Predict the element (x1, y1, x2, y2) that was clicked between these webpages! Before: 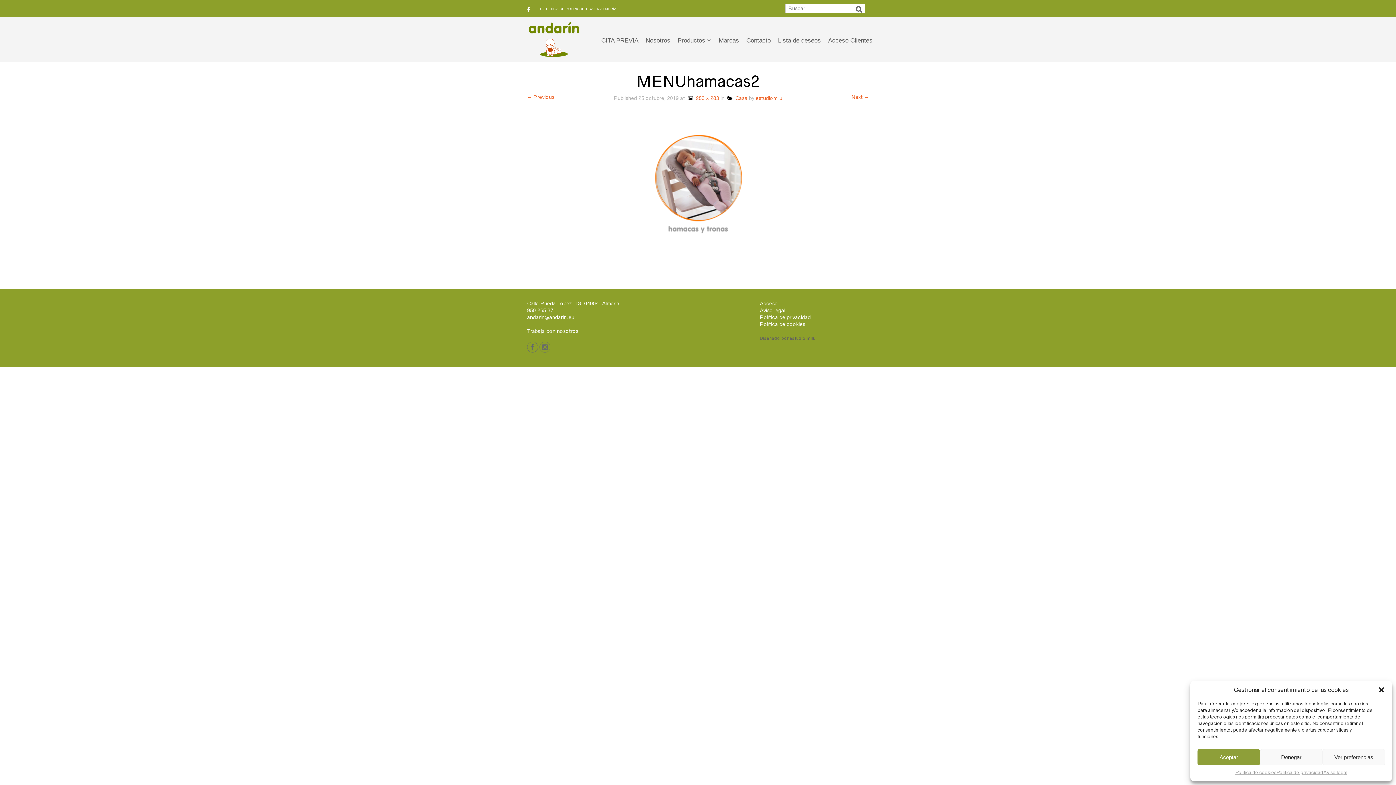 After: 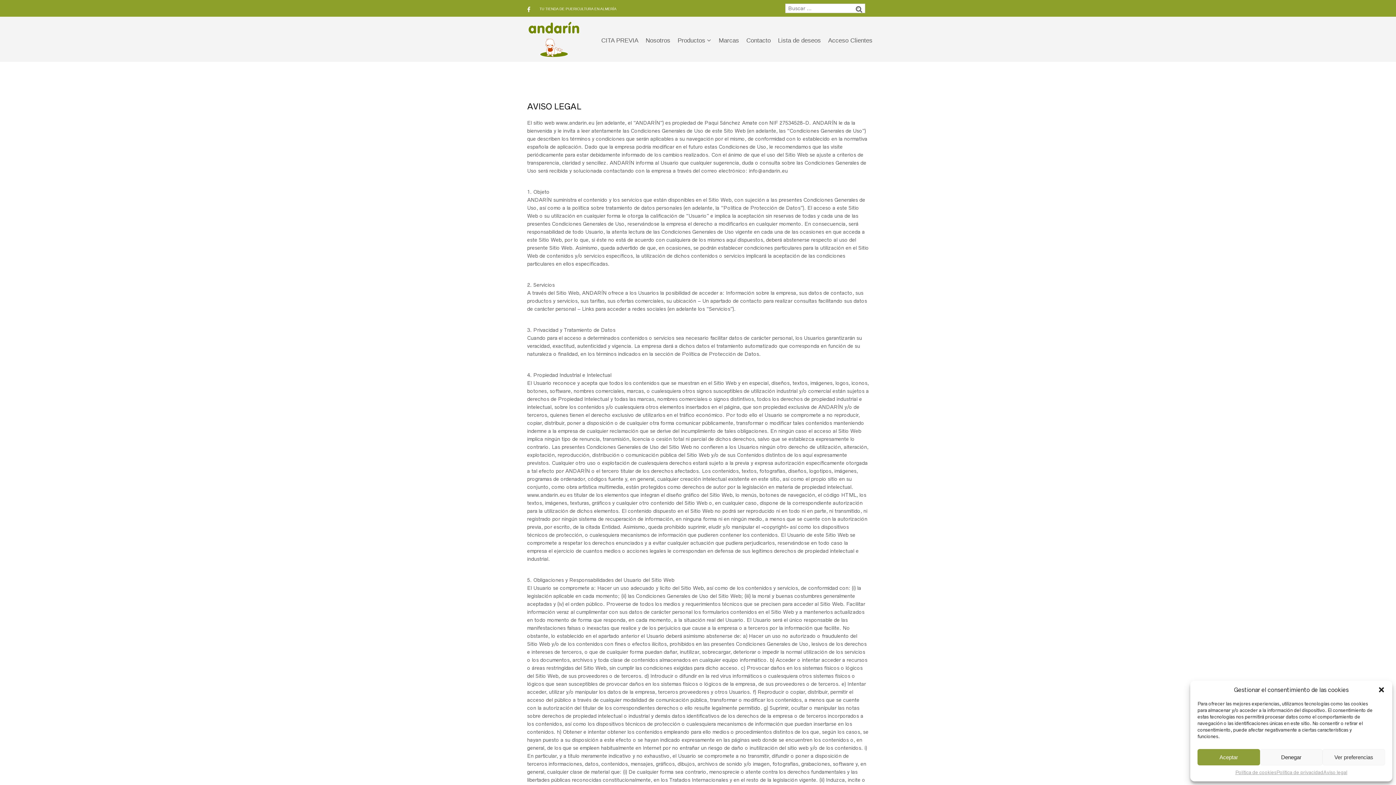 Action: label: Aviso legal bbox: (760, 307, 785, 313)